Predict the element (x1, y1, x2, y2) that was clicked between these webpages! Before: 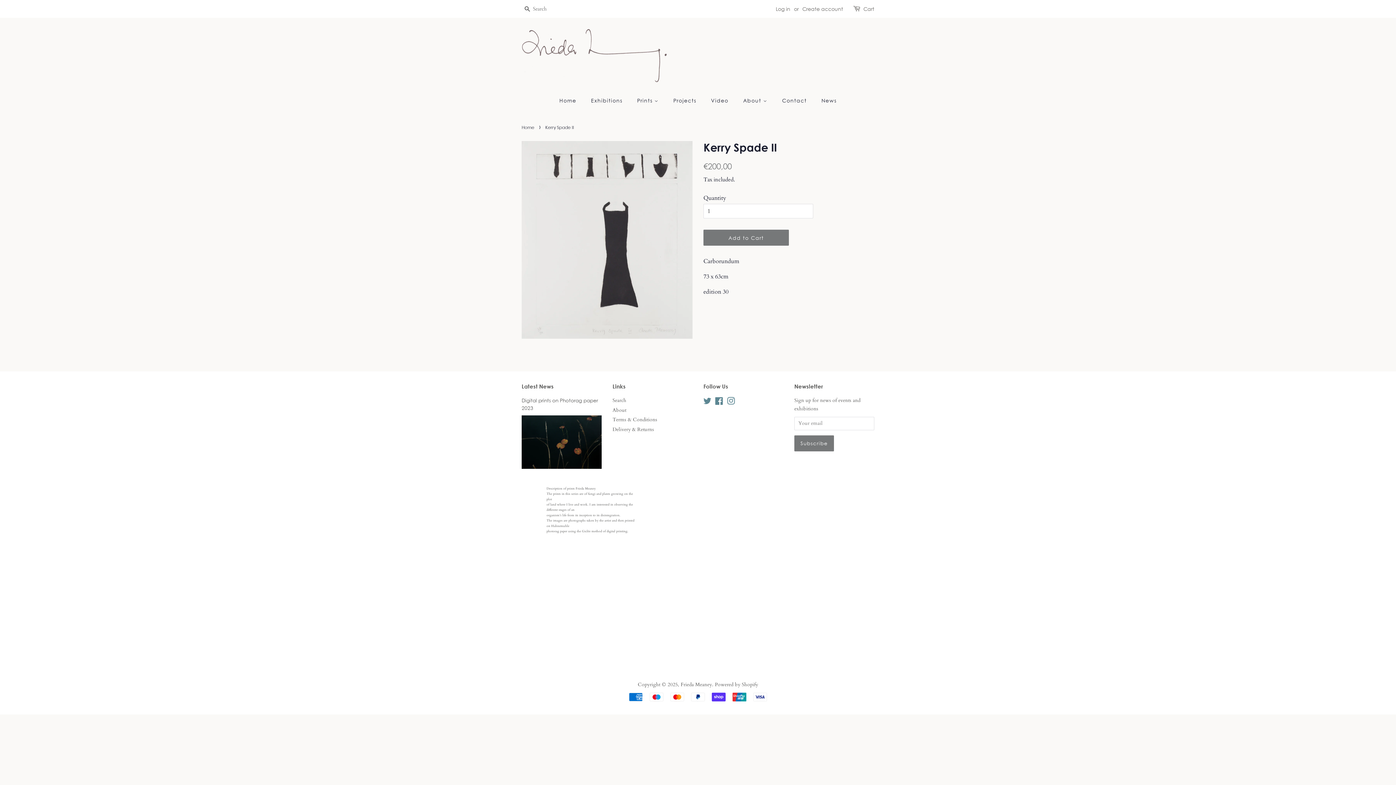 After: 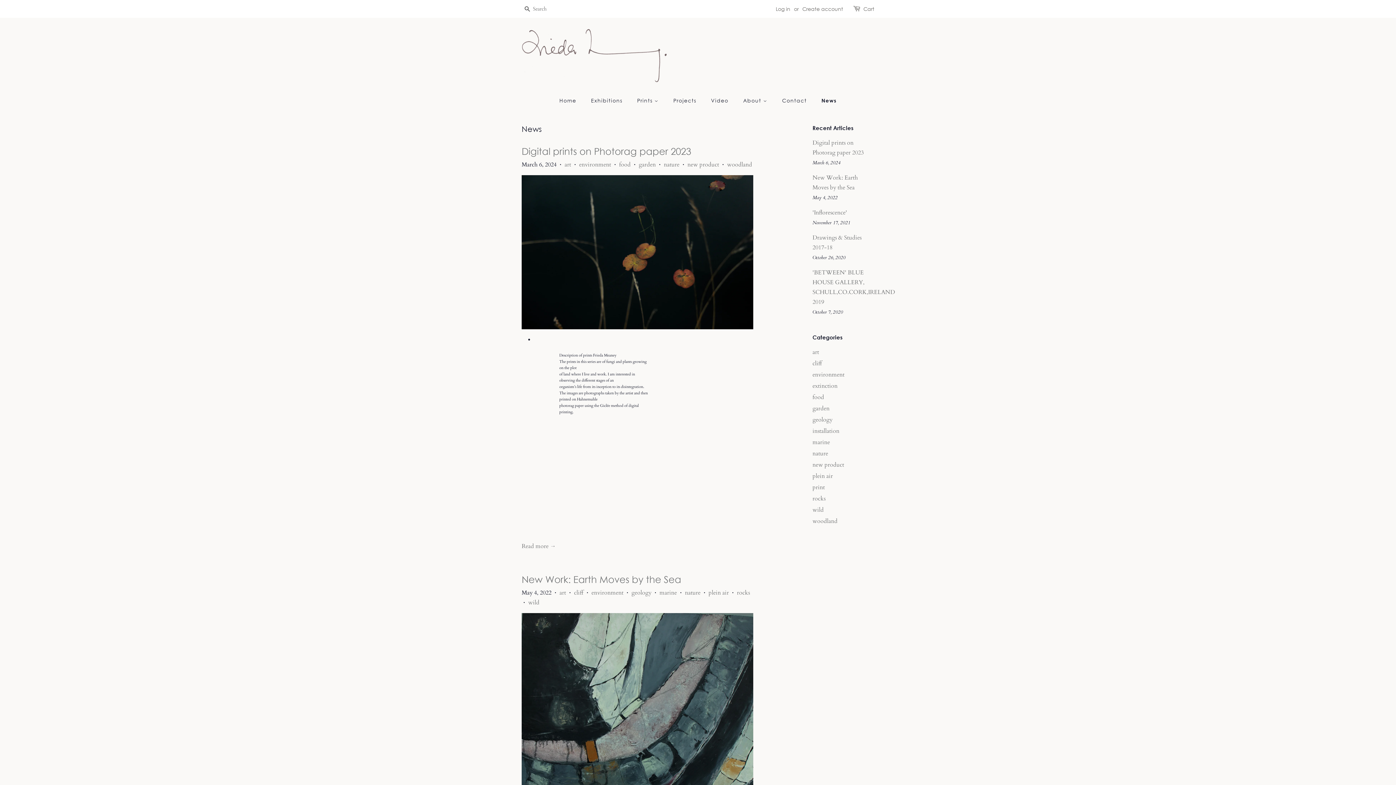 Action: label: Latest News bbox: (521, 383, 553, 390)